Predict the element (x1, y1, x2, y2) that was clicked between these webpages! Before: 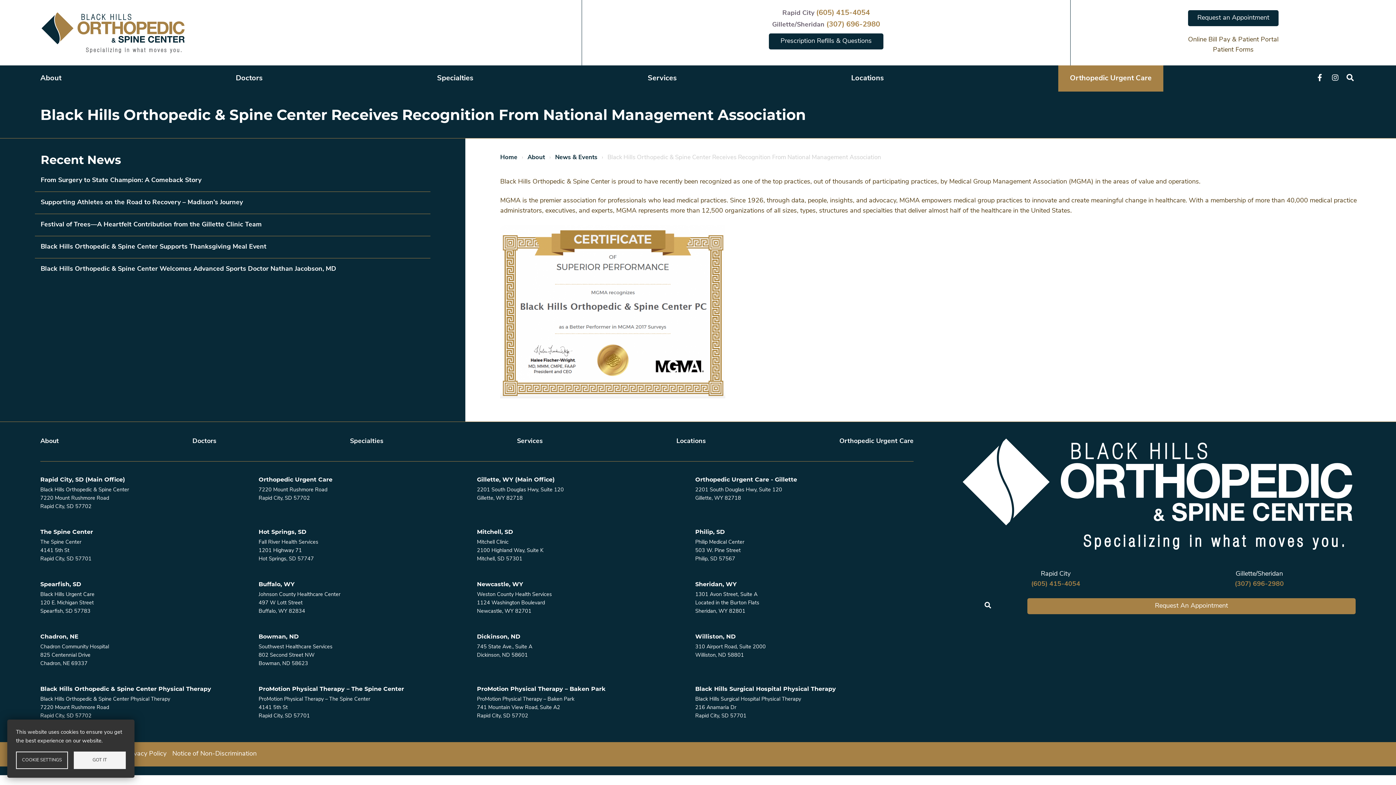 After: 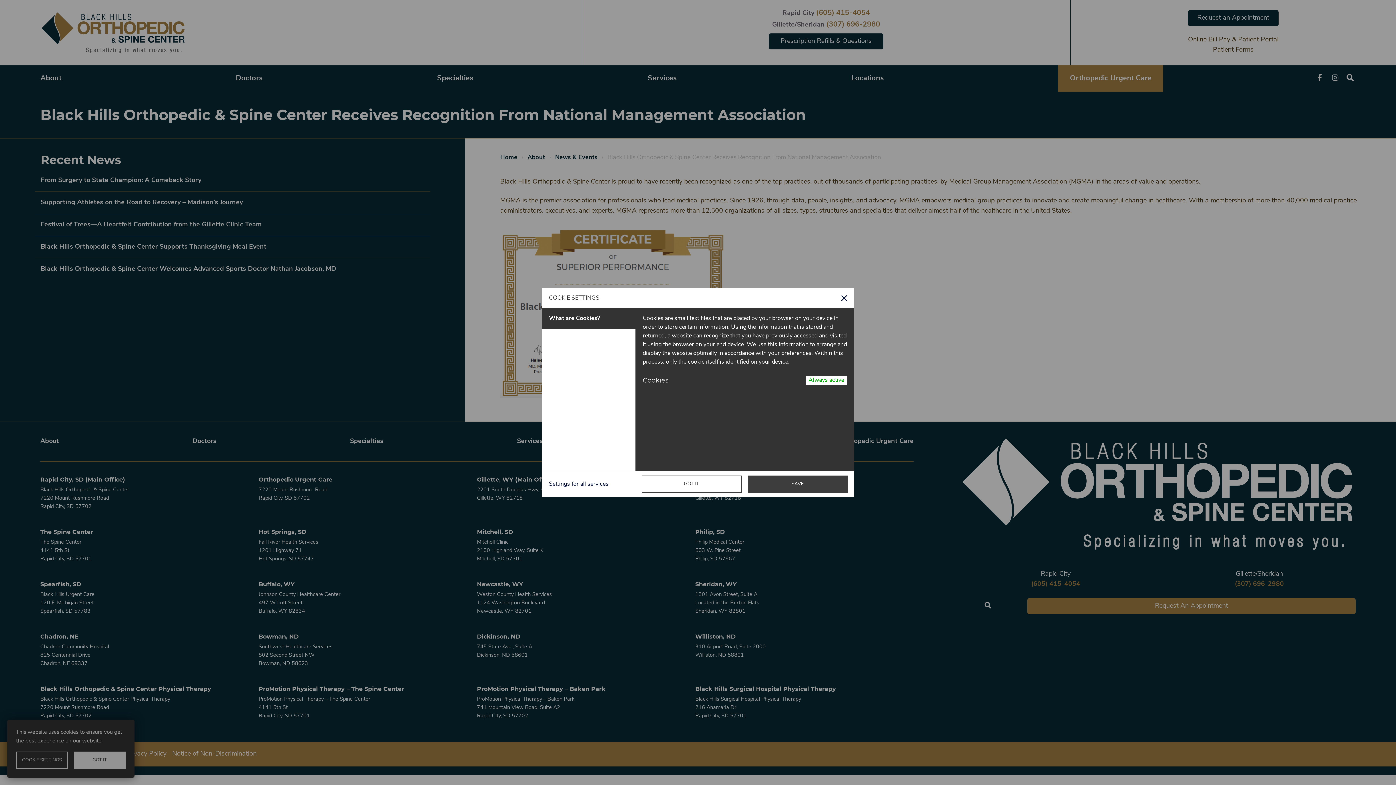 Action: label: COOKIE SETTINGS bbox: (15, 752, 68, 769)